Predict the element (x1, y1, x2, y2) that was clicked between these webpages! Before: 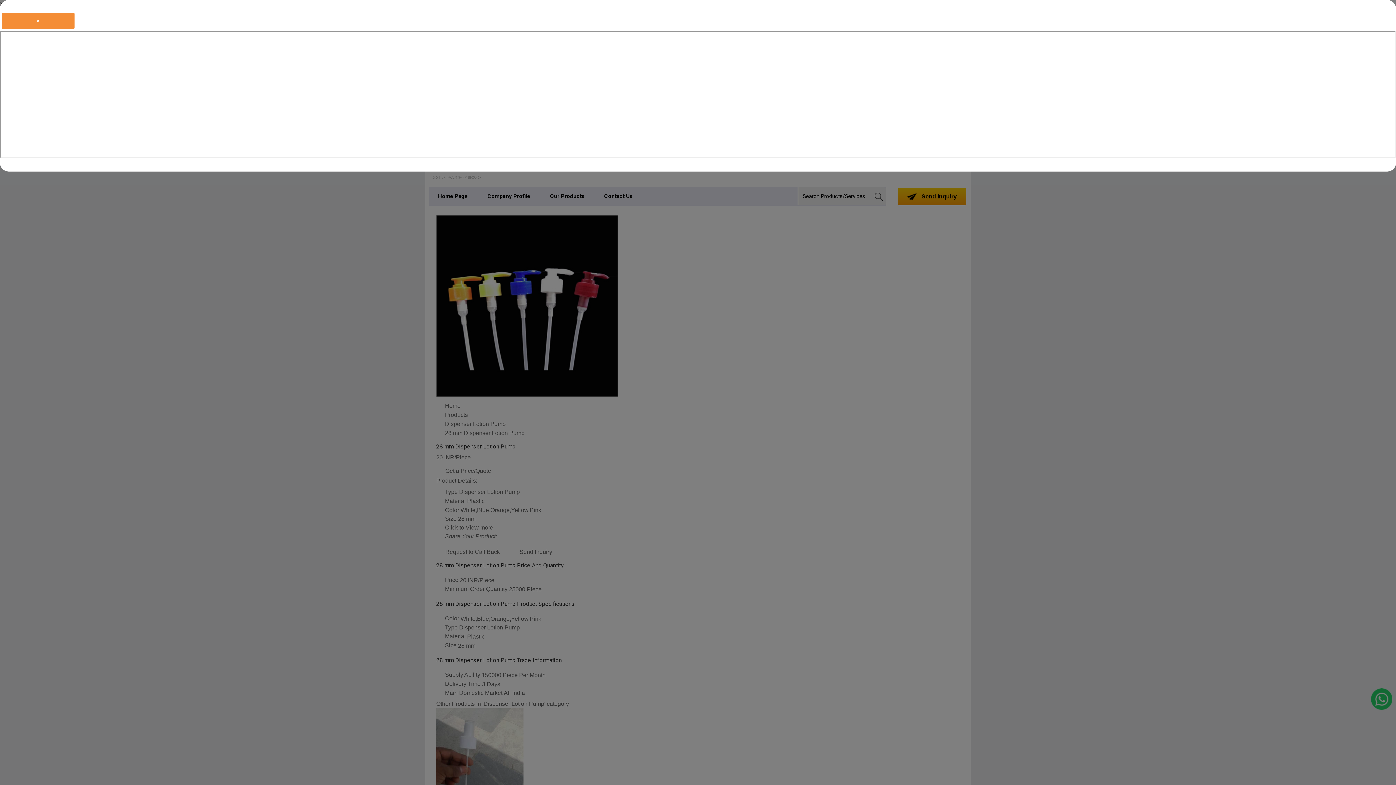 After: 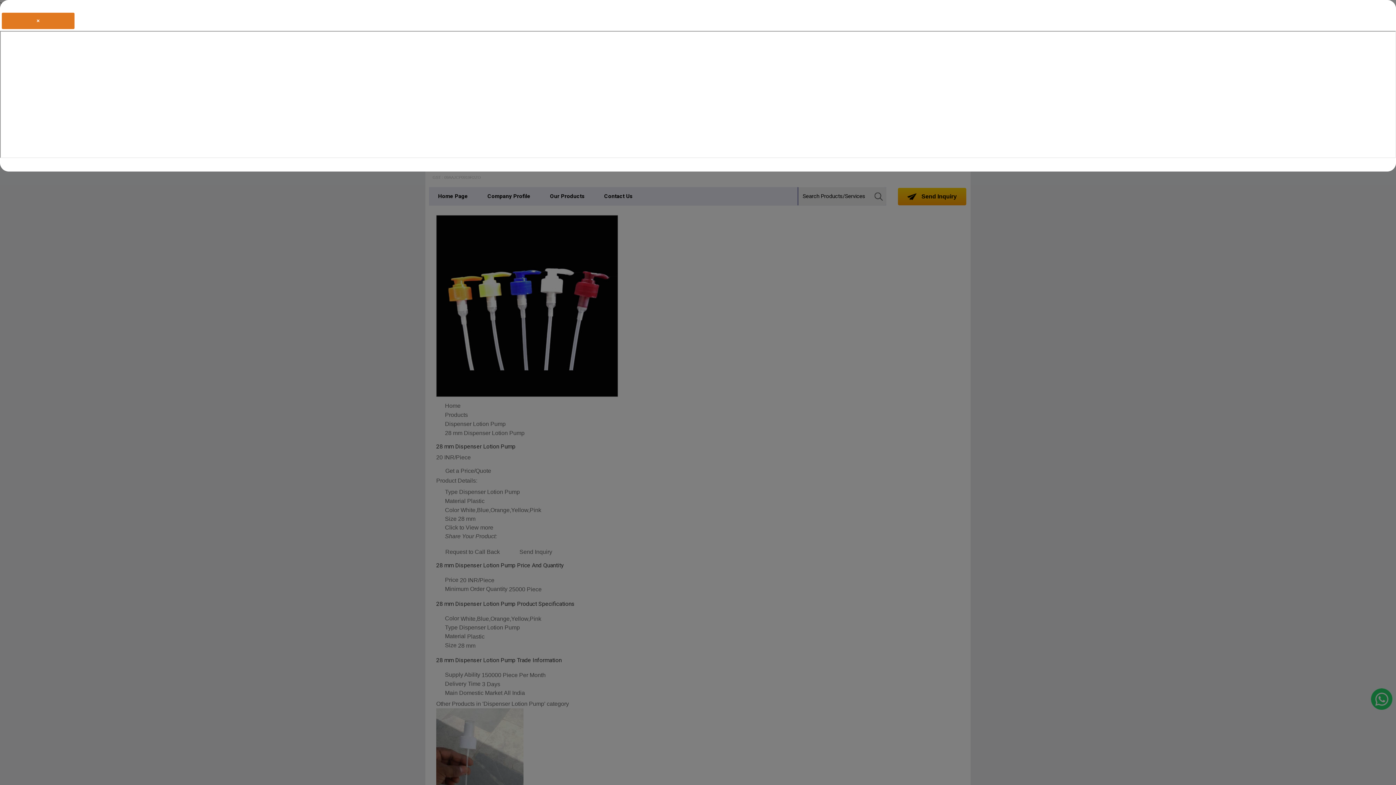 Action: bbox: (1, 12, 74, 29) label: ×